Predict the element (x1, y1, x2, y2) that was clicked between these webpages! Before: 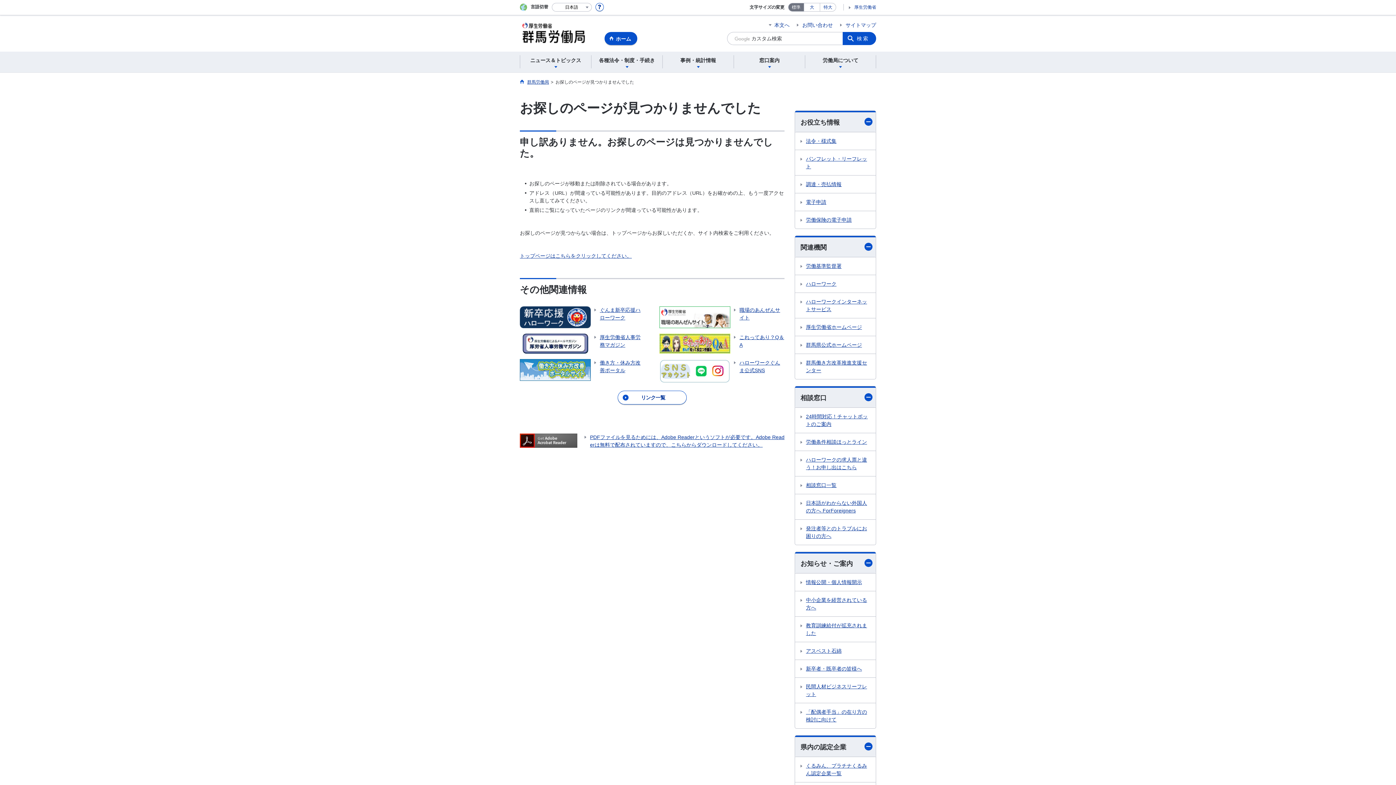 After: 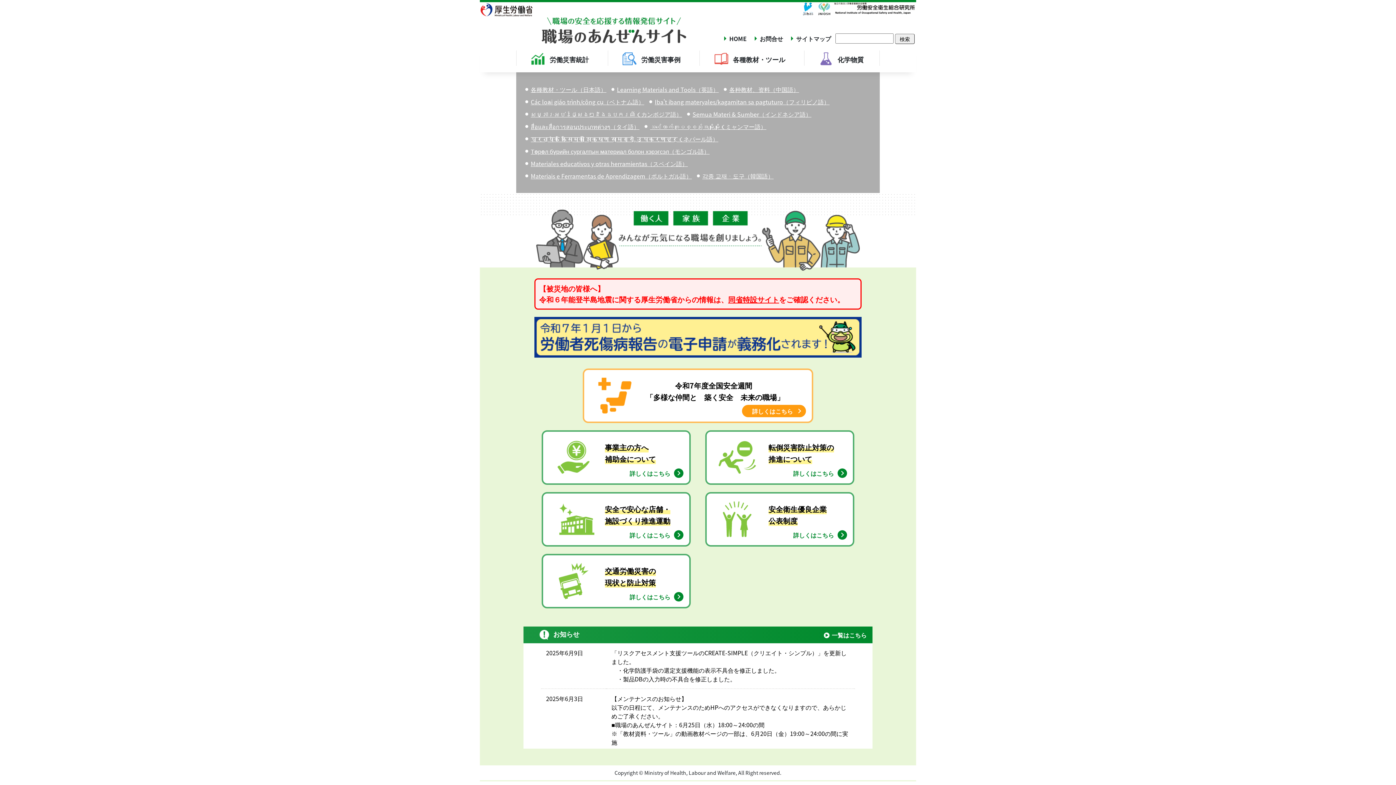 Action: label: 職場のあんぜんサイト bbox: (659, 306, 784, 328)